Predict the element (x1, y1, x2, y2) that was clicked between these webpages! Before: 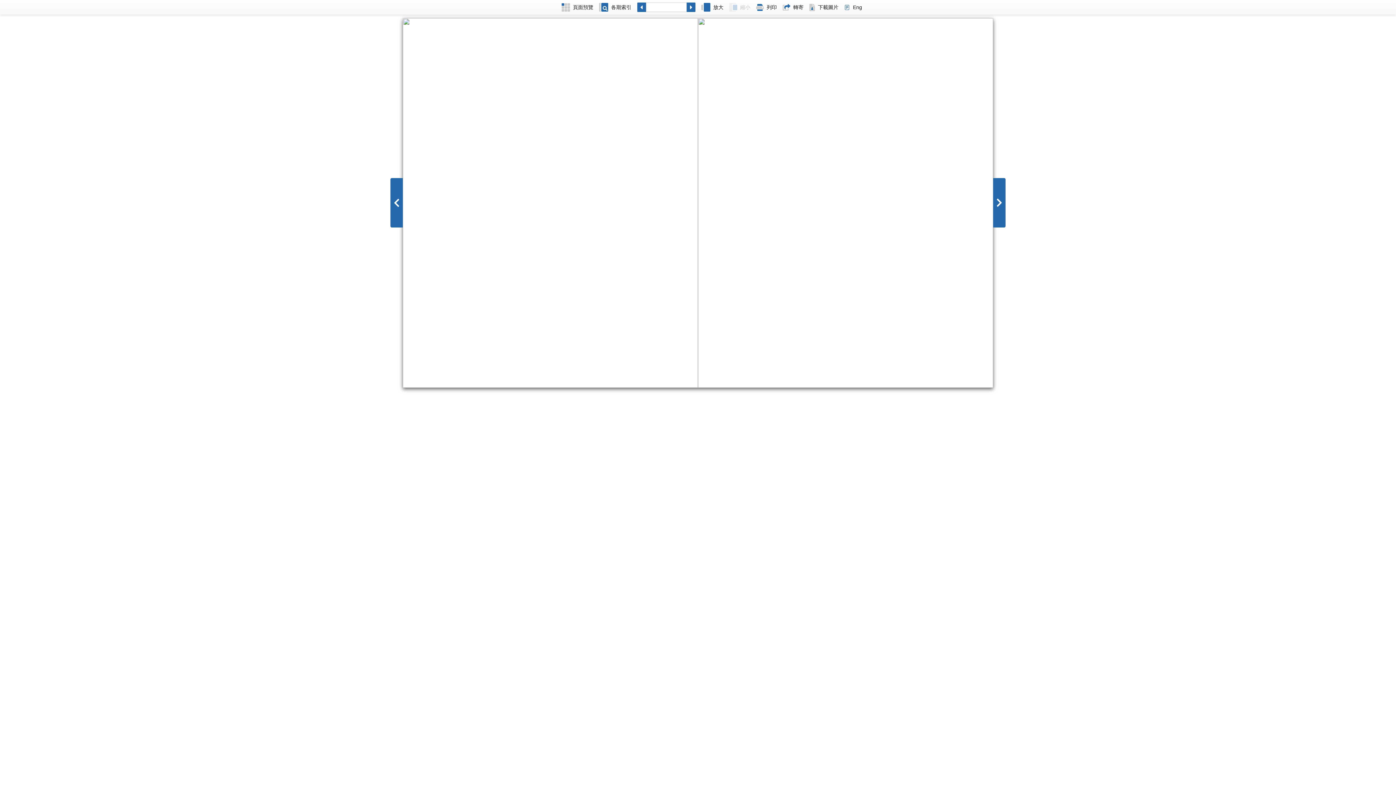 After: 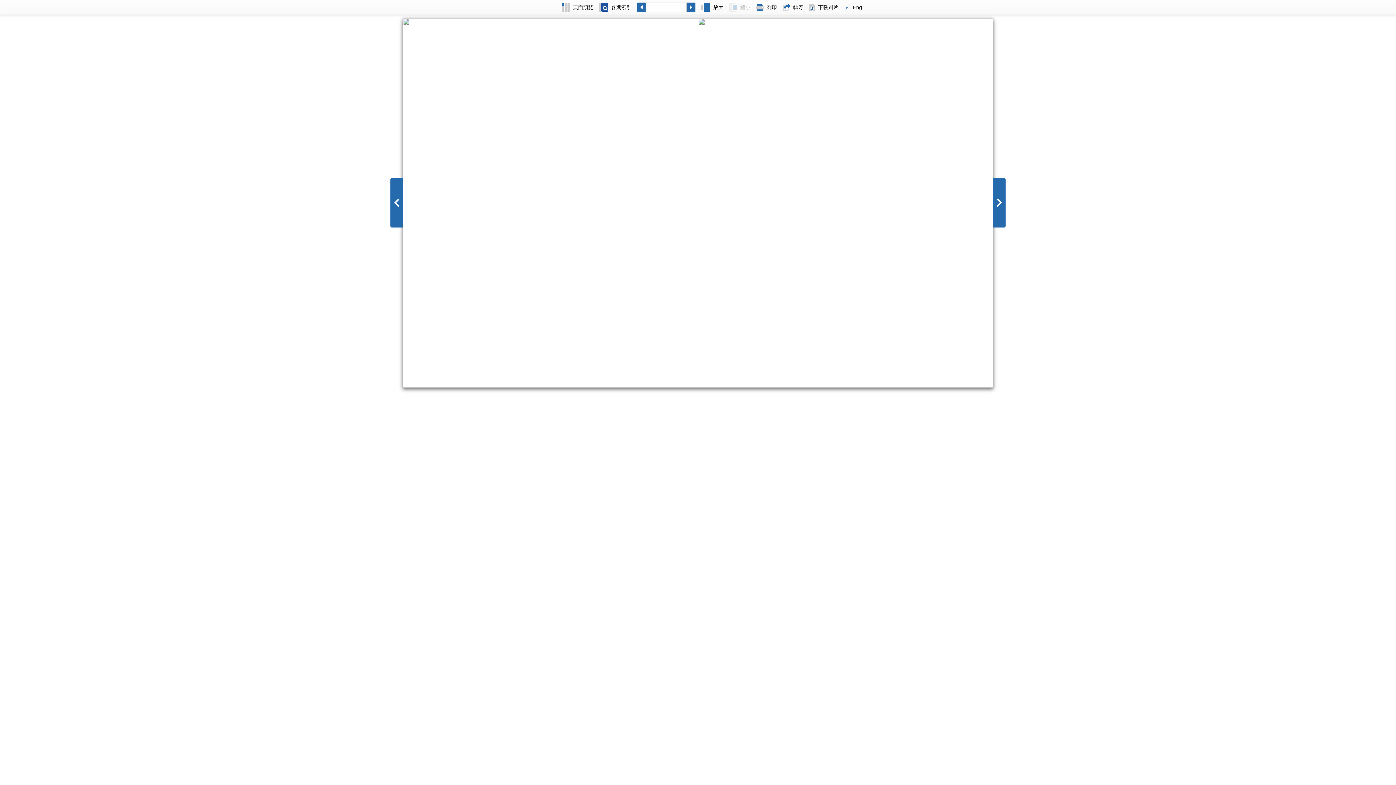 Action: bbox: (596, 0, 634, 14) label: 各期索引